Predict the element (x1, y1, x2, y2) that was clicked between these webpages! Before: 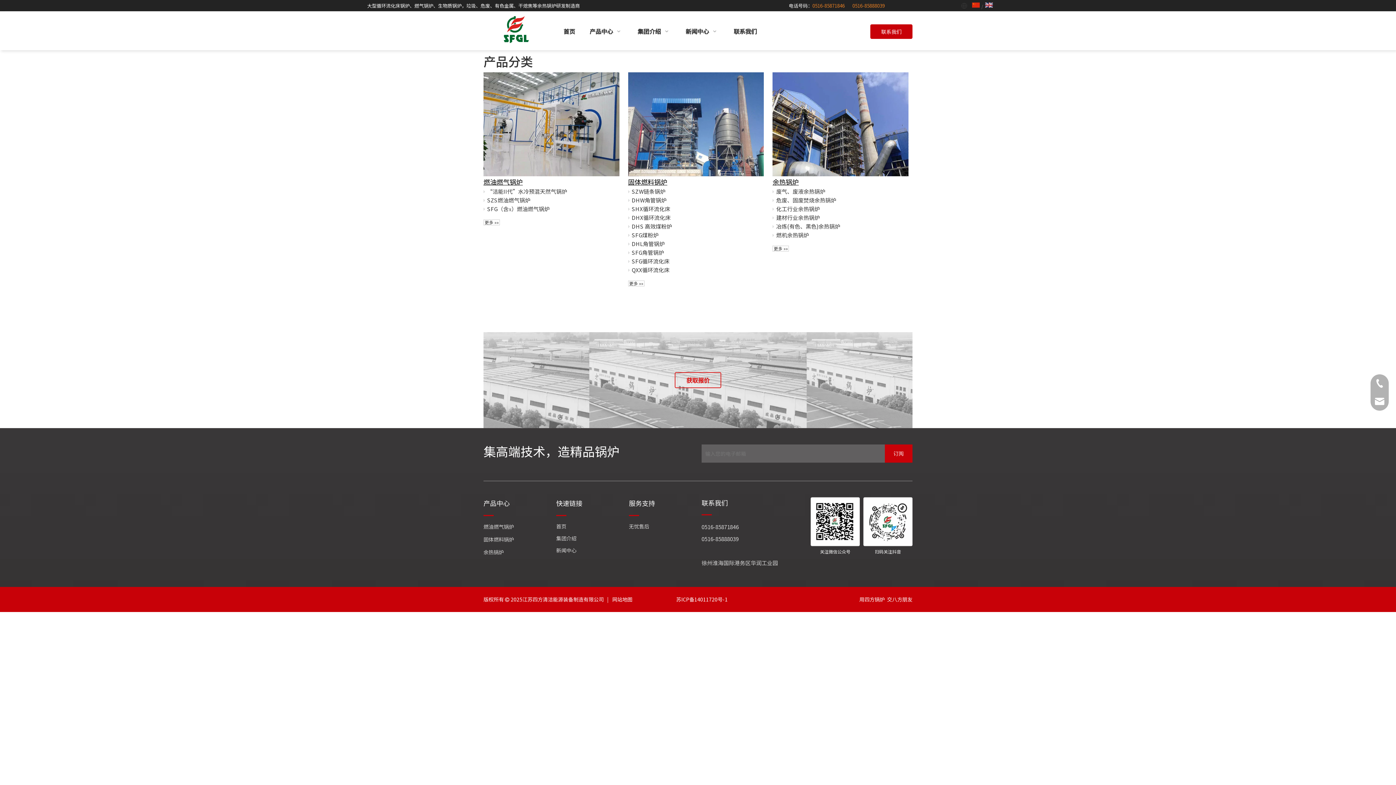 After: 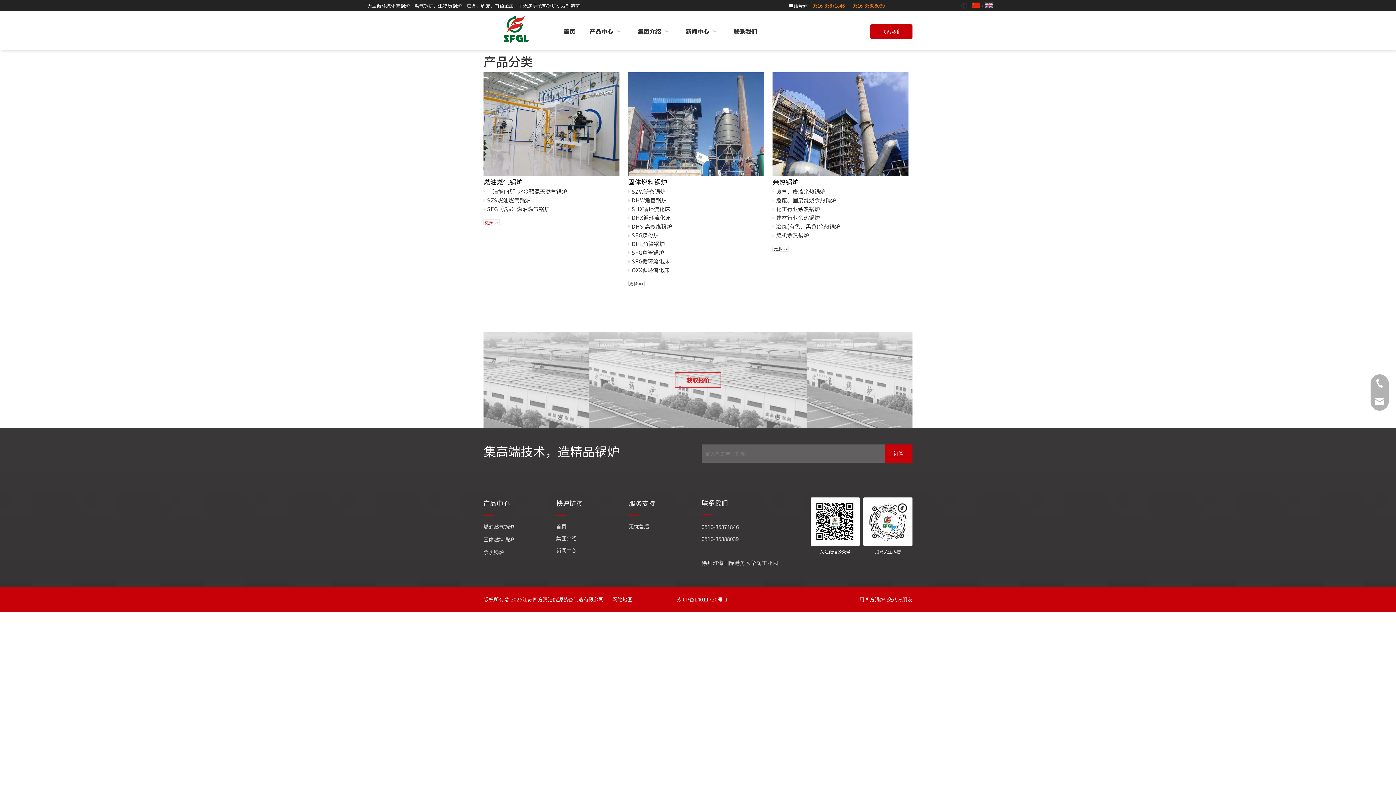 Action: bbox: (483, 219, 500, 225) label: 更多 »»